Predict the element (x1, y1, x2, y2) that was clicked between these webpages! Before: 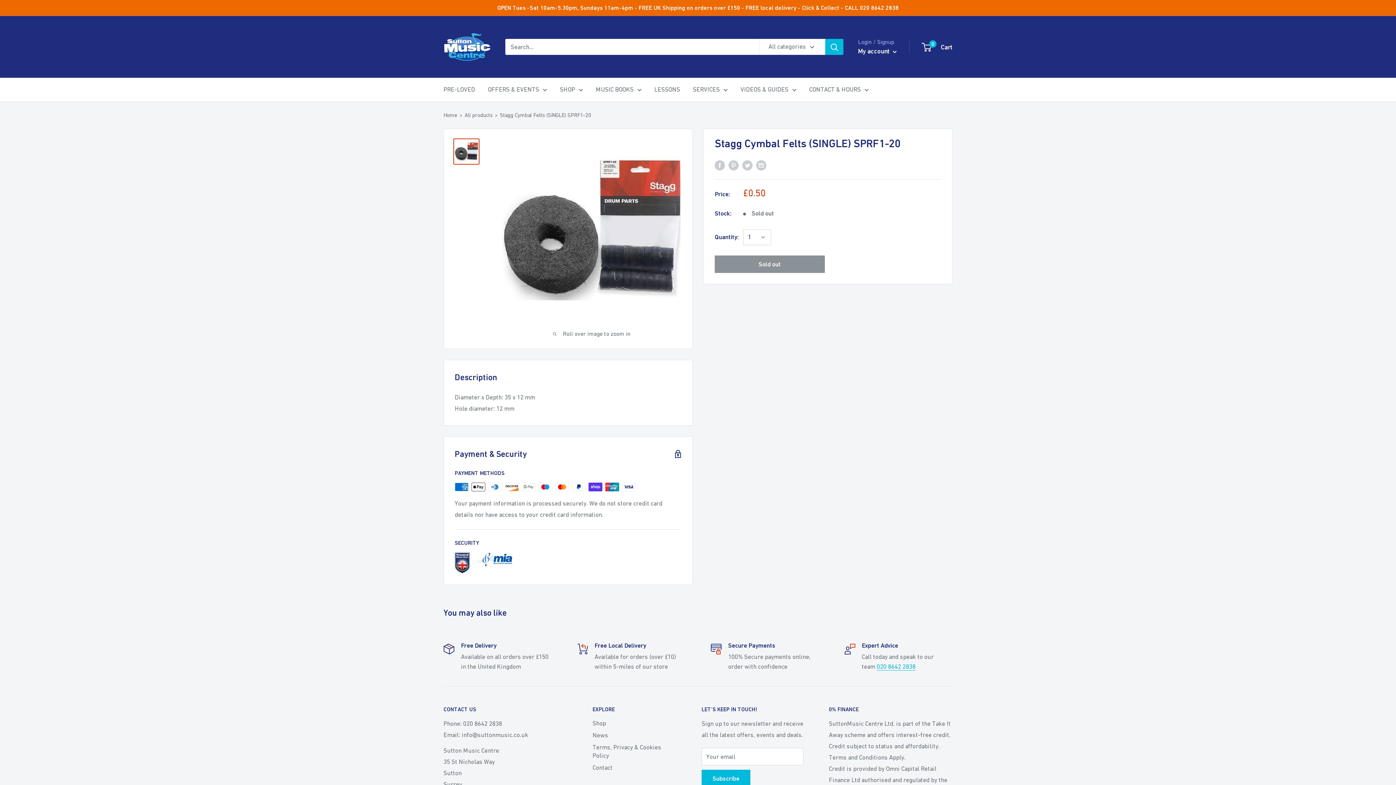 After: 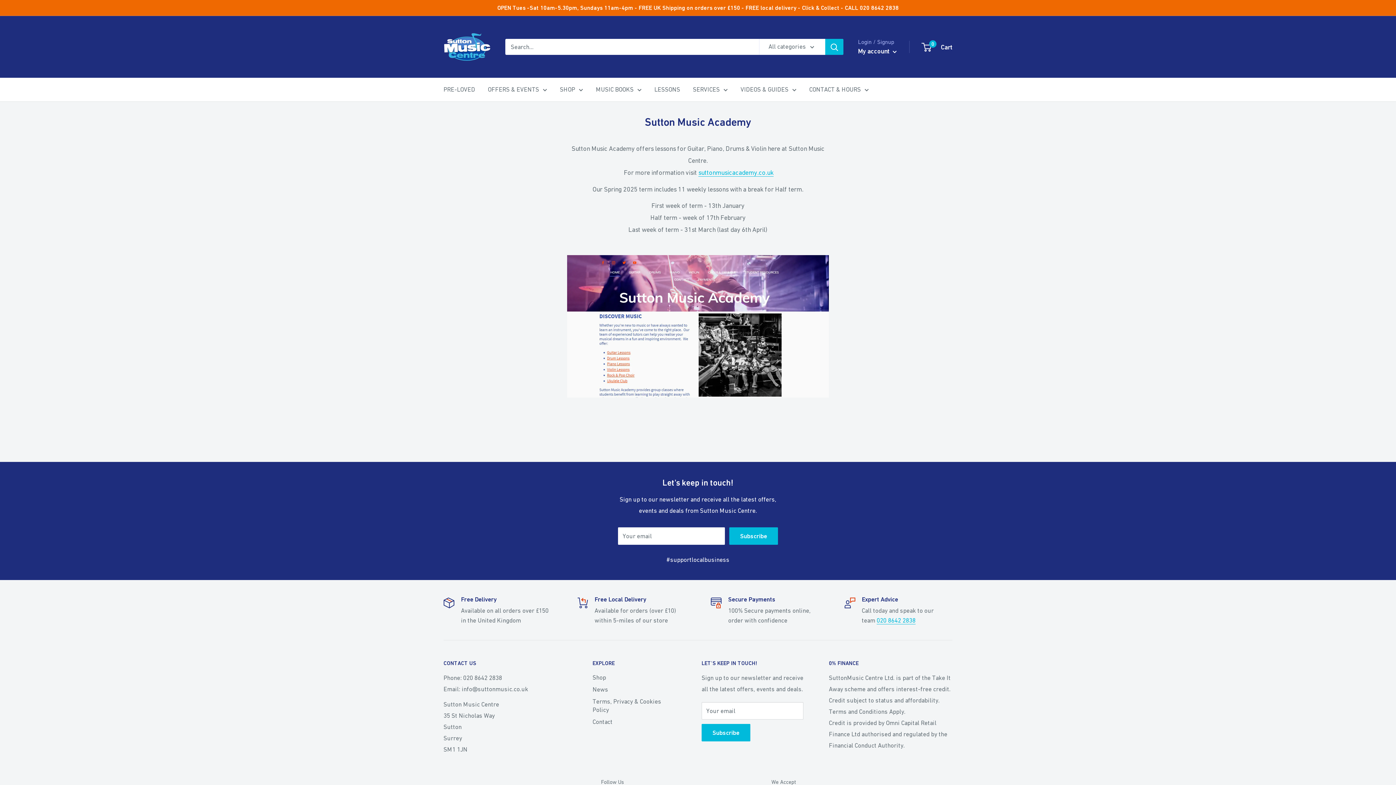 Action: bbox: (654, 84, 680, 95) label: LESSONS